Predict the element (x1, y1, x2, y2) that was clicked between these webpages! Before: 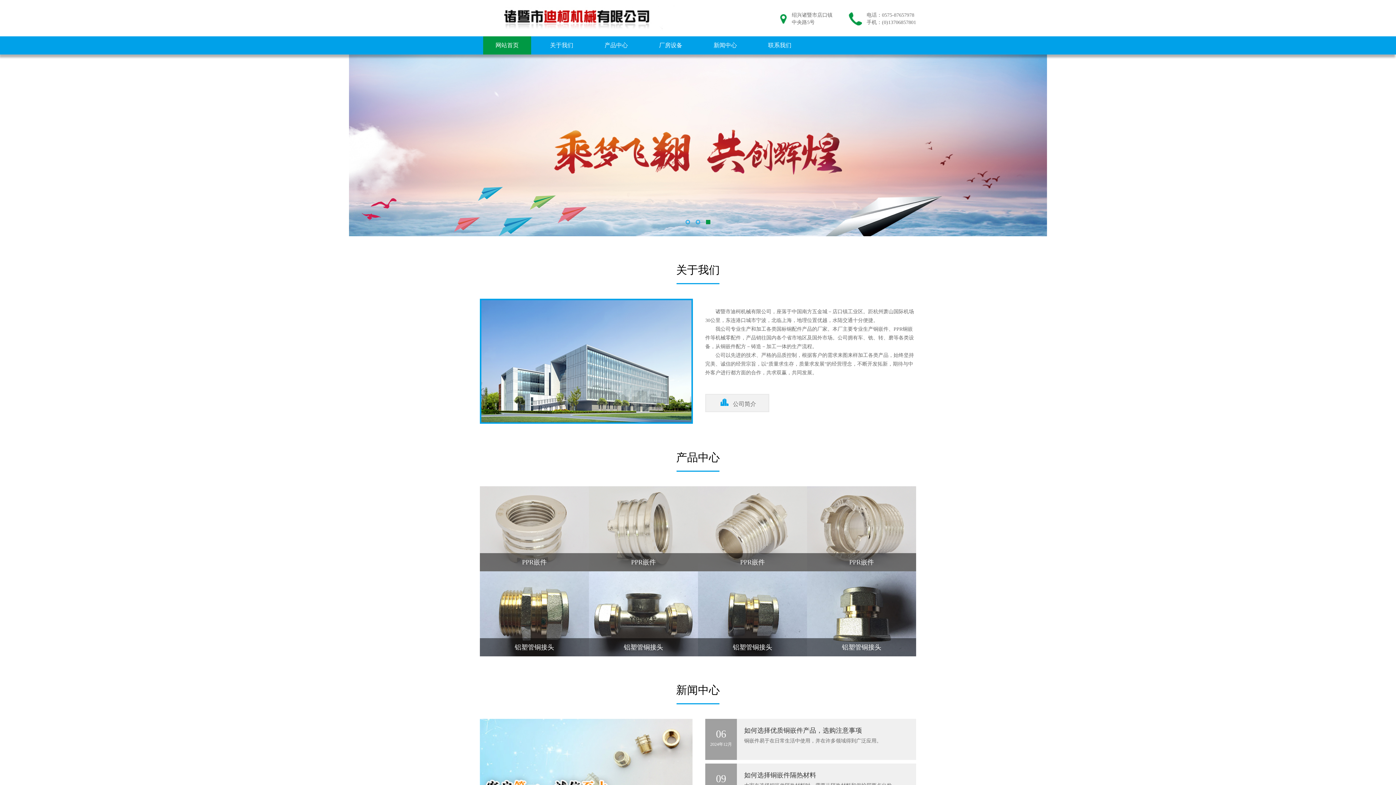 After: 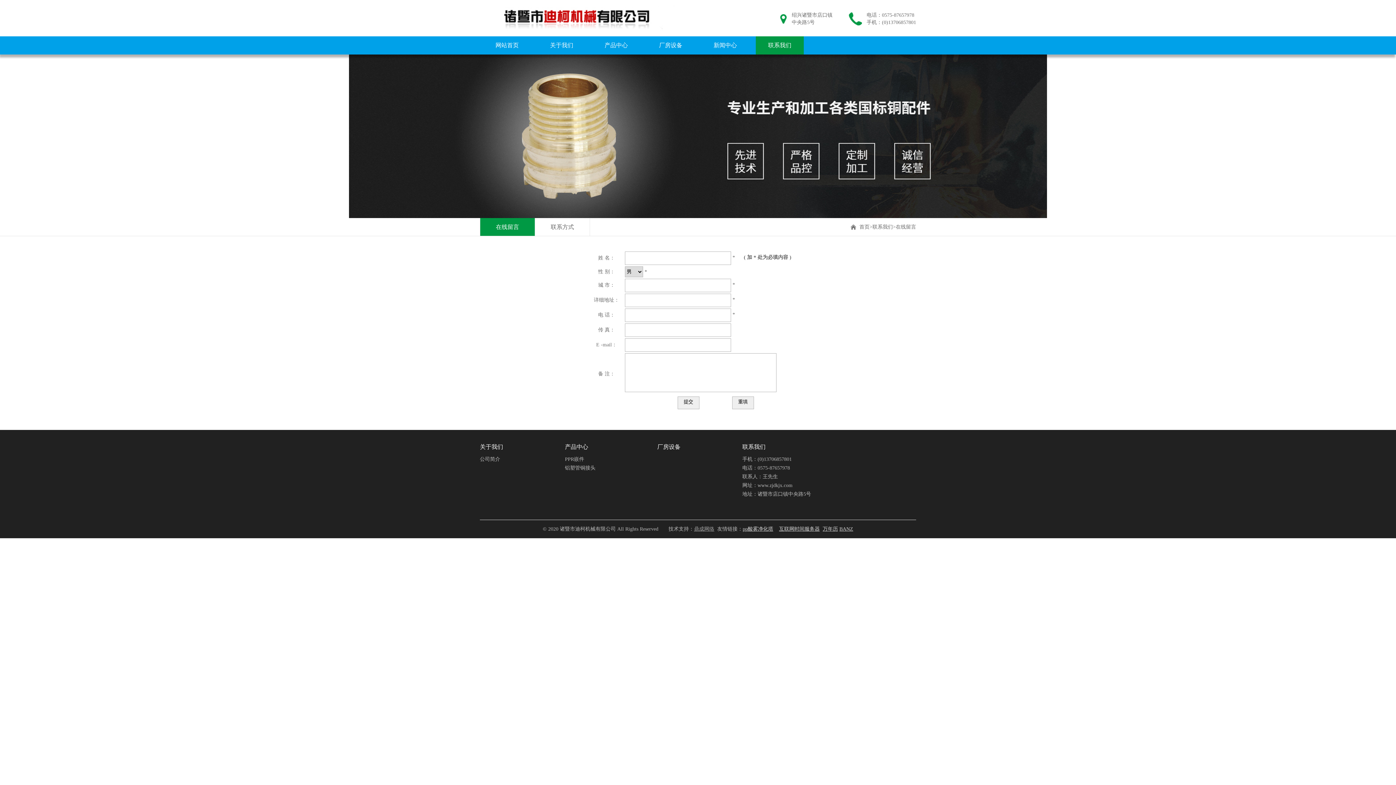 Action: label: 联系我们 bbox: (756, 36, 804, 54)